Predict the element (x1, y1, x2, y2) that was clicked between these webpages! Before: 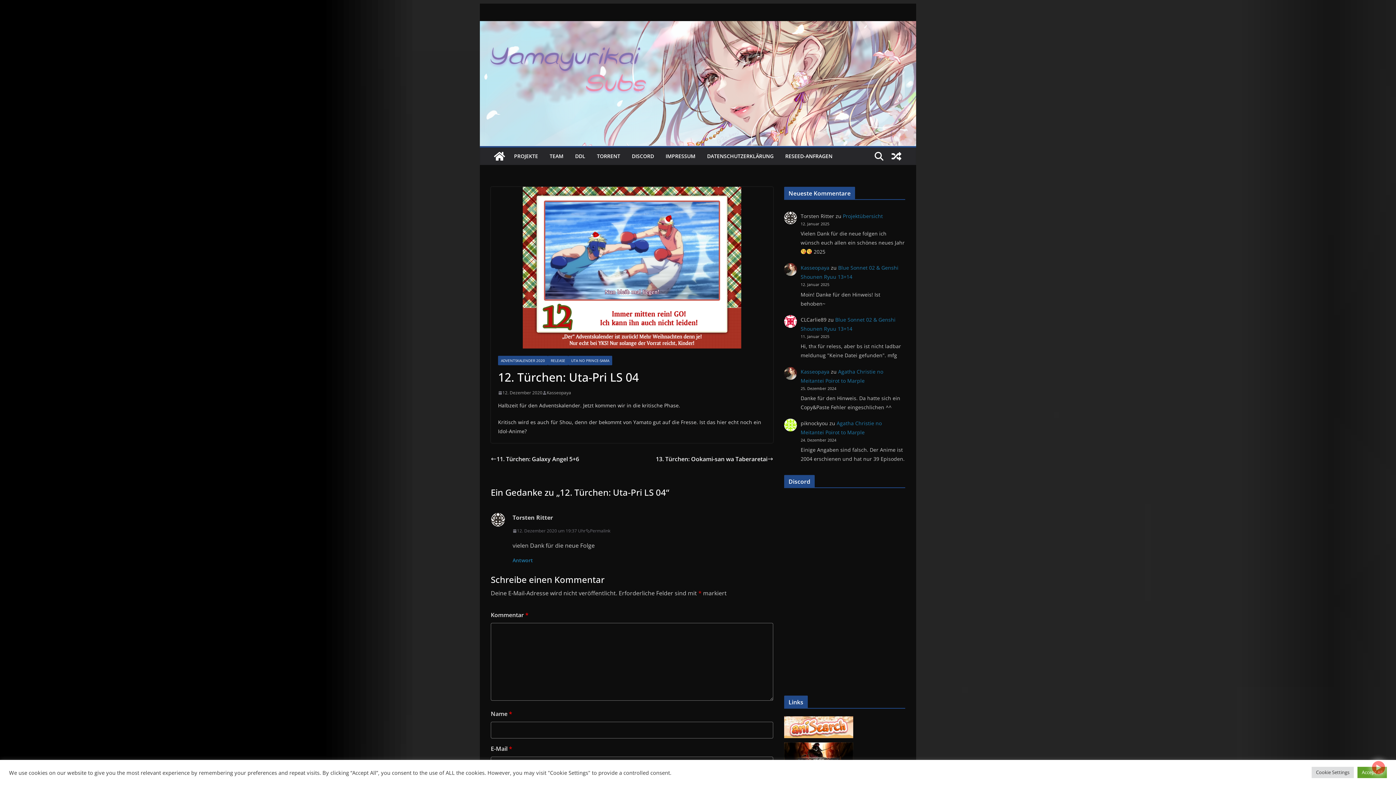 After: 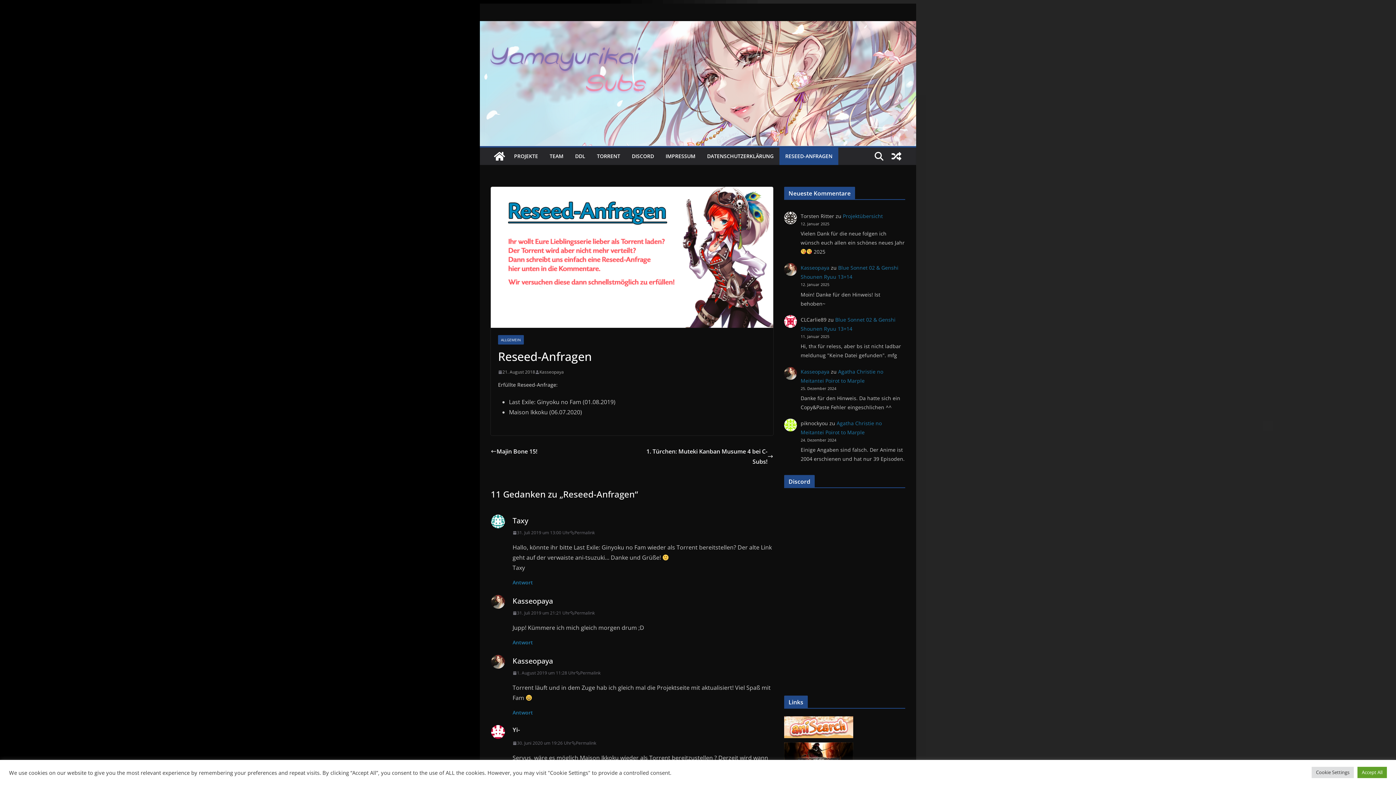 Action: label: RESEED-ANFRAGEN bbox: (785, 151, 832, 161)